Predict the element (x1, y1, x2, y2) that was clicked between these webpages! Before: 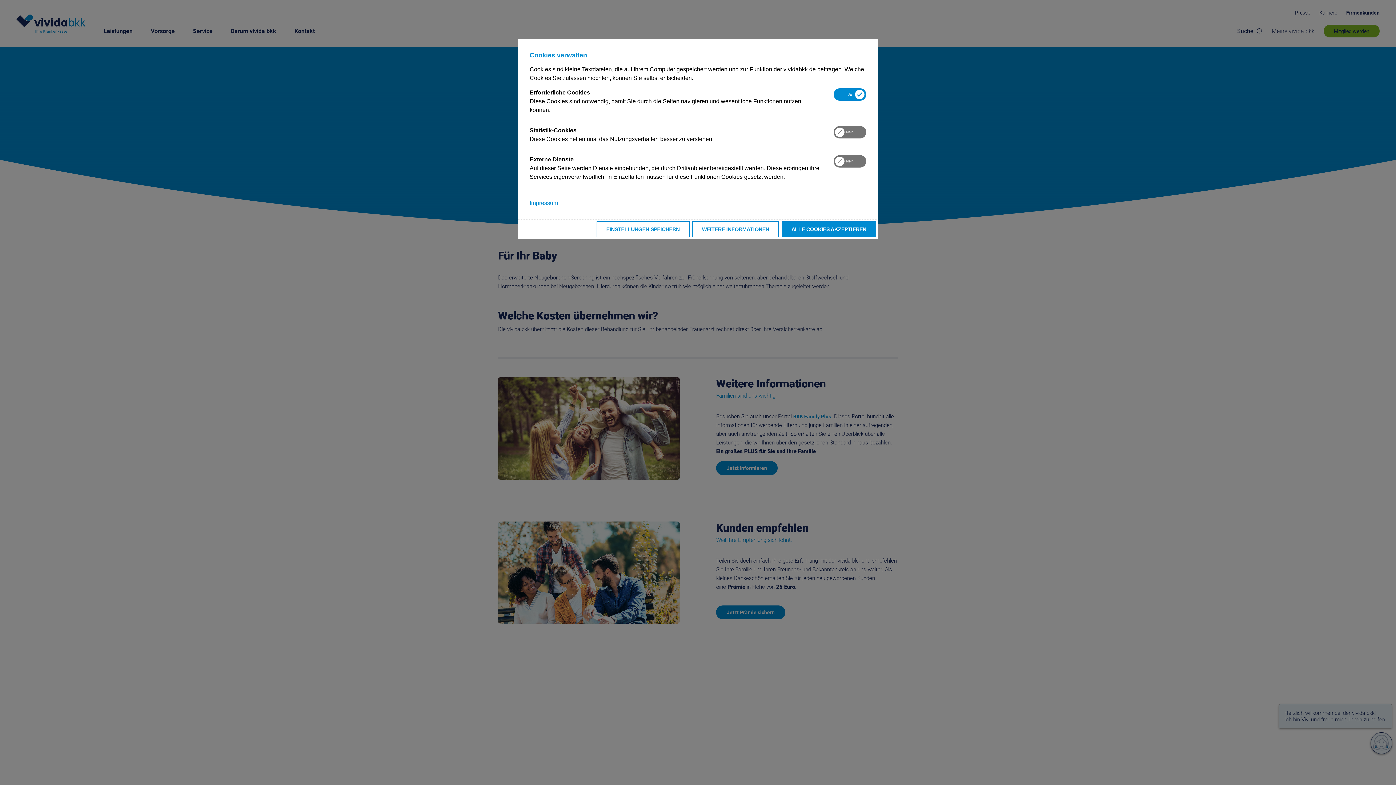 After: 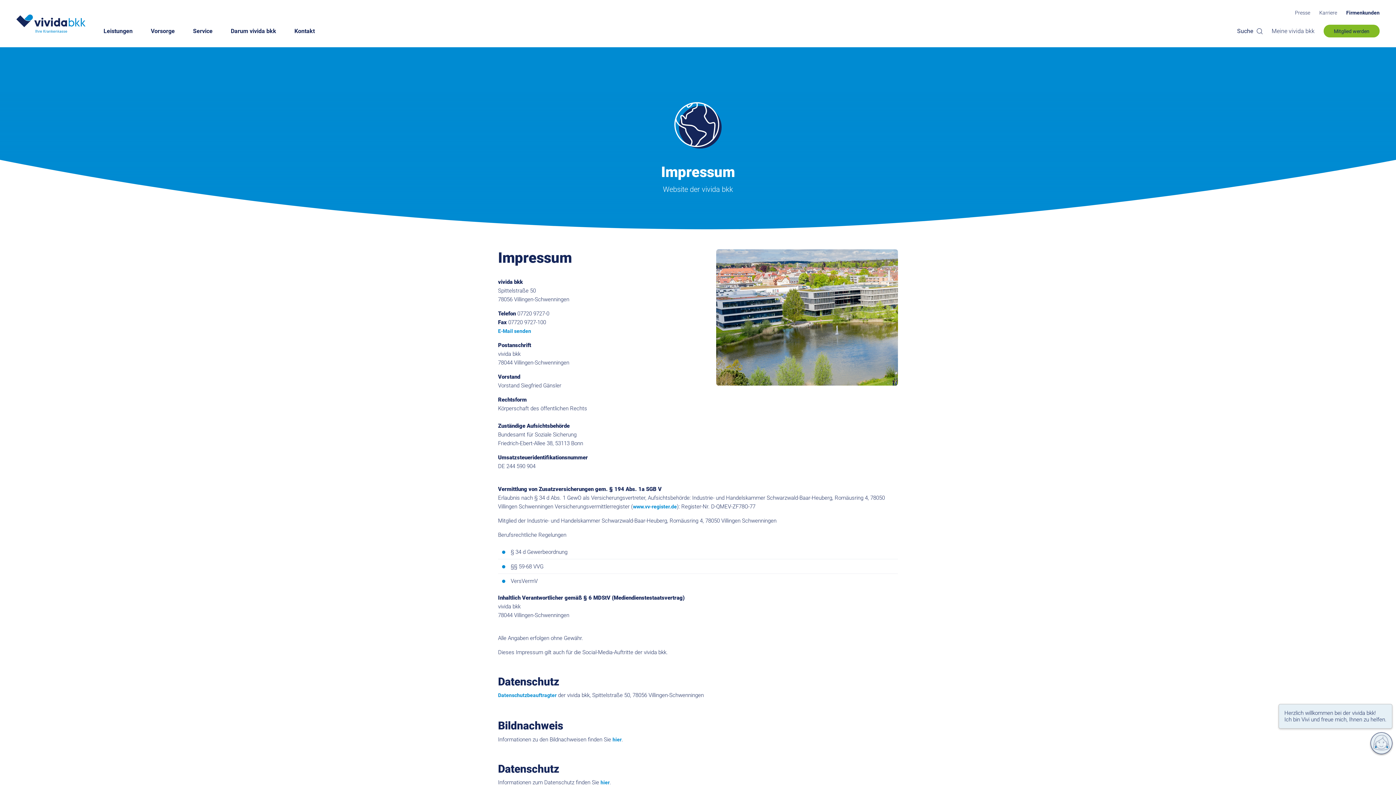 Action: label: Impressum bbox: (529, 198, 558, 207)